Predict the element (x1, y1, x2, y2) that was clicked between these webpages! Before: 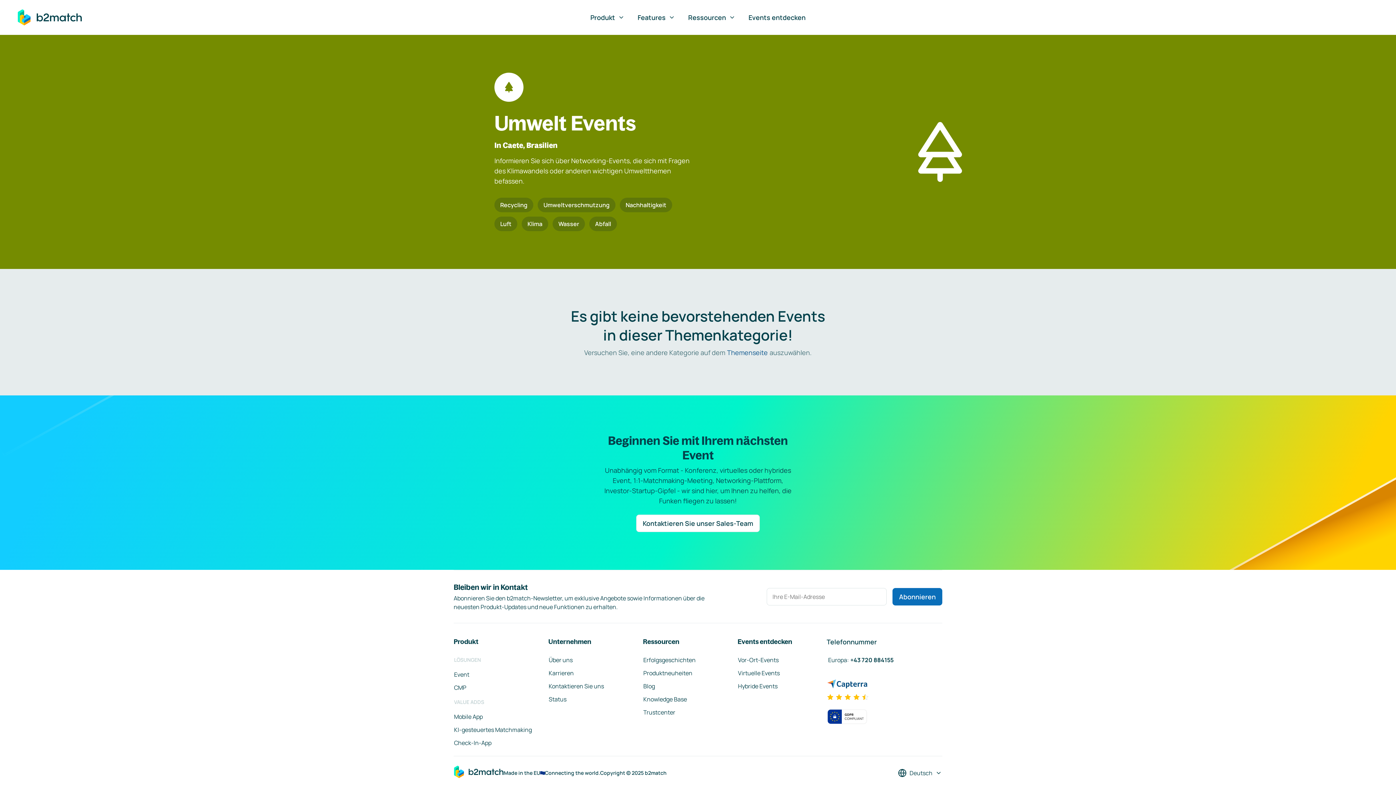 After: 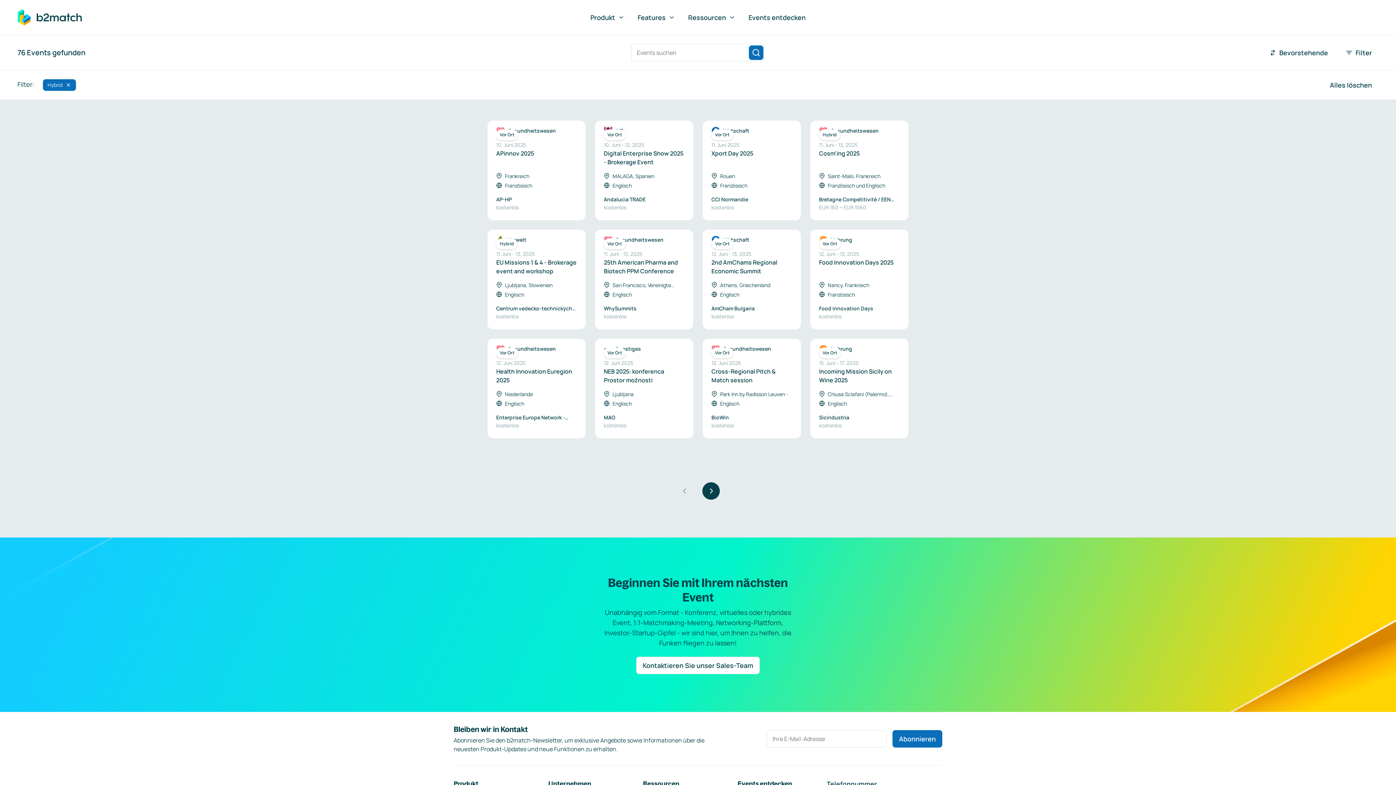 Action: bbox: (737, 682, 778, 690) label: Hybride Events